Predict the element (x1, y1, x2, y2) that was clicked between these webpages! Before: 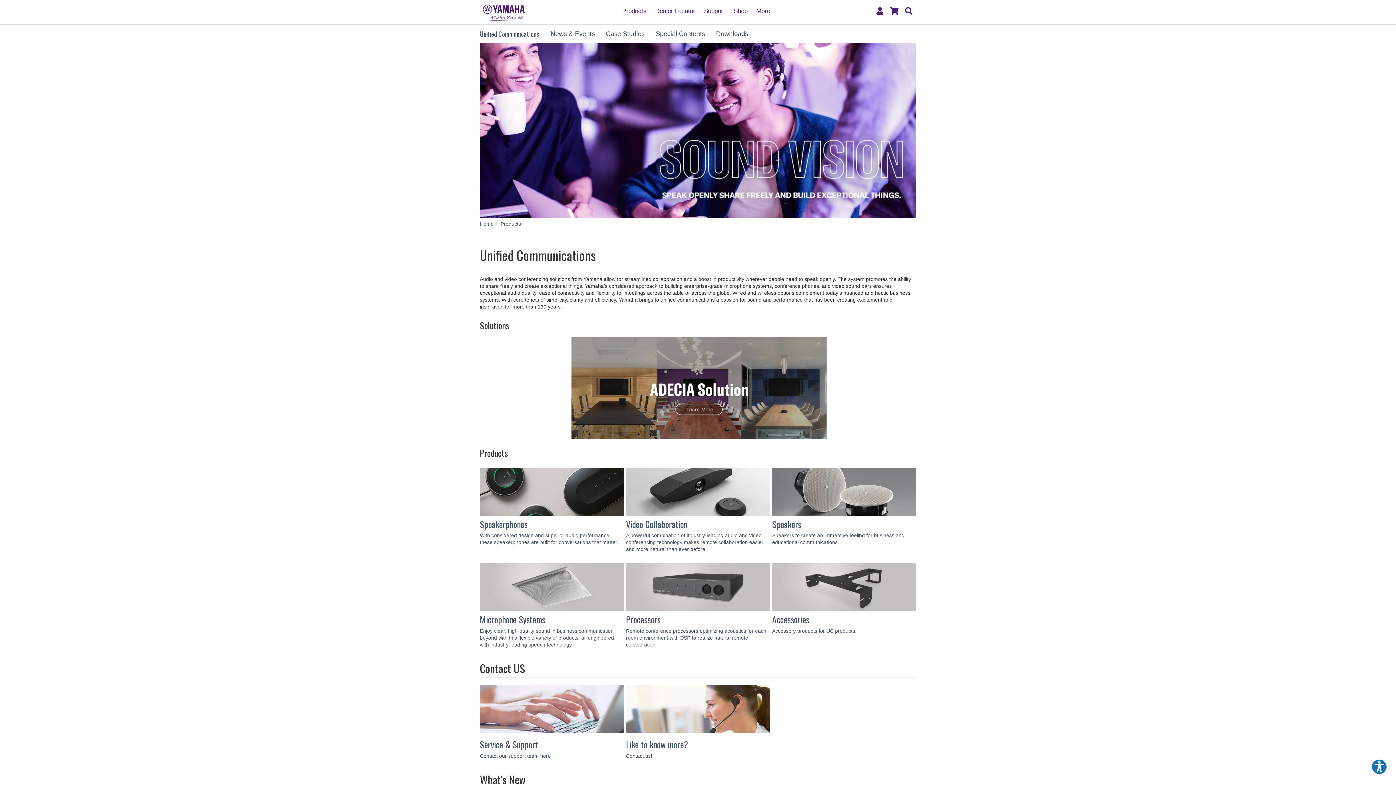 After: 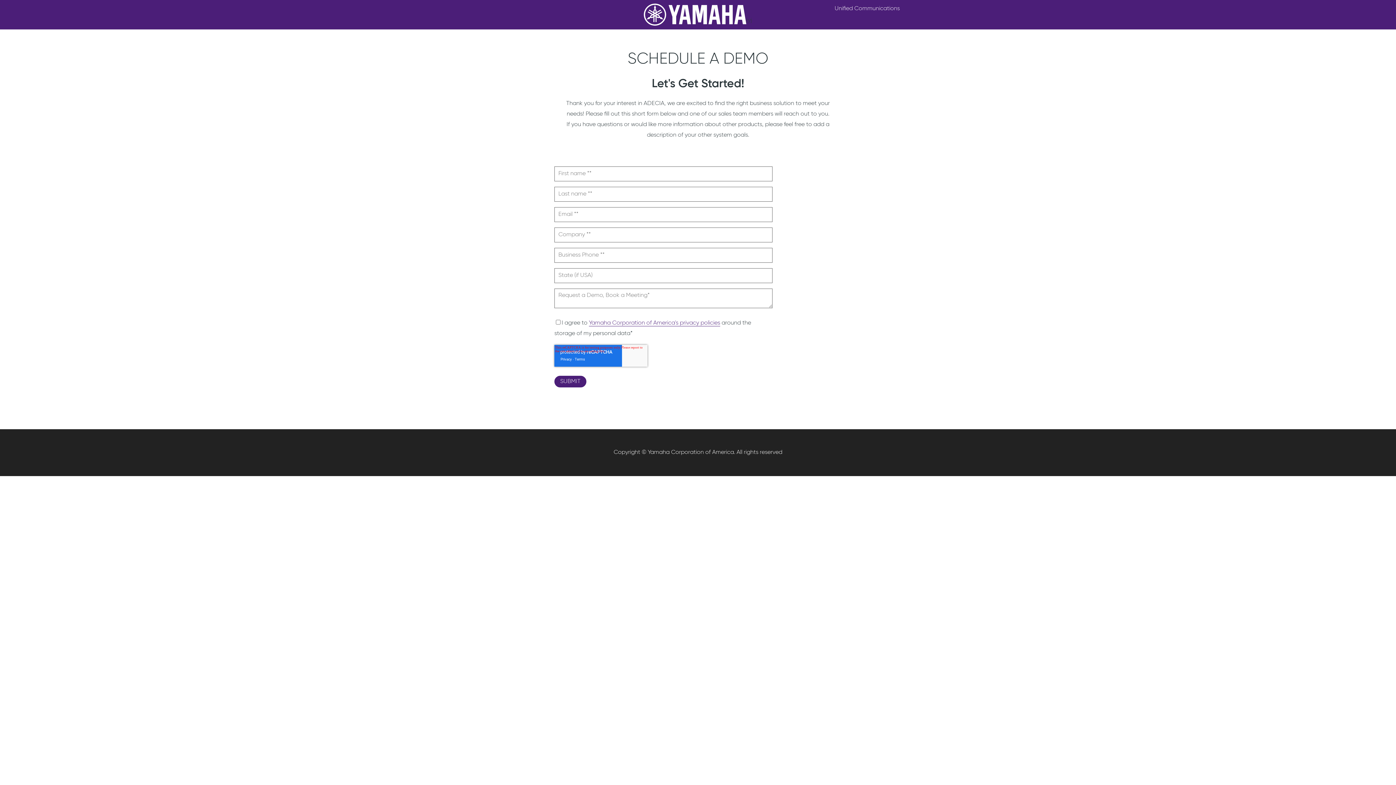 Action: bbox: (626, 685, 770, 759) label: Like to know more?

Contact us!